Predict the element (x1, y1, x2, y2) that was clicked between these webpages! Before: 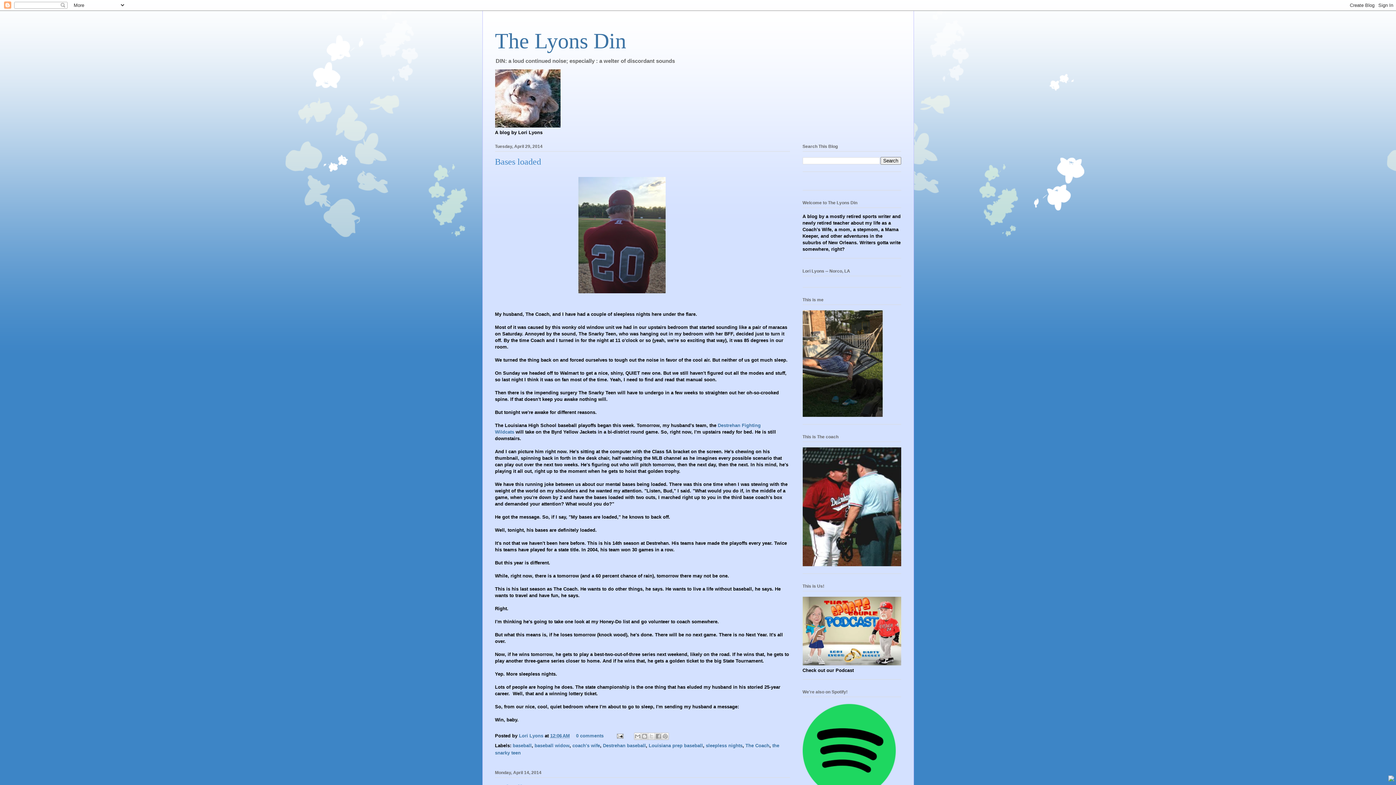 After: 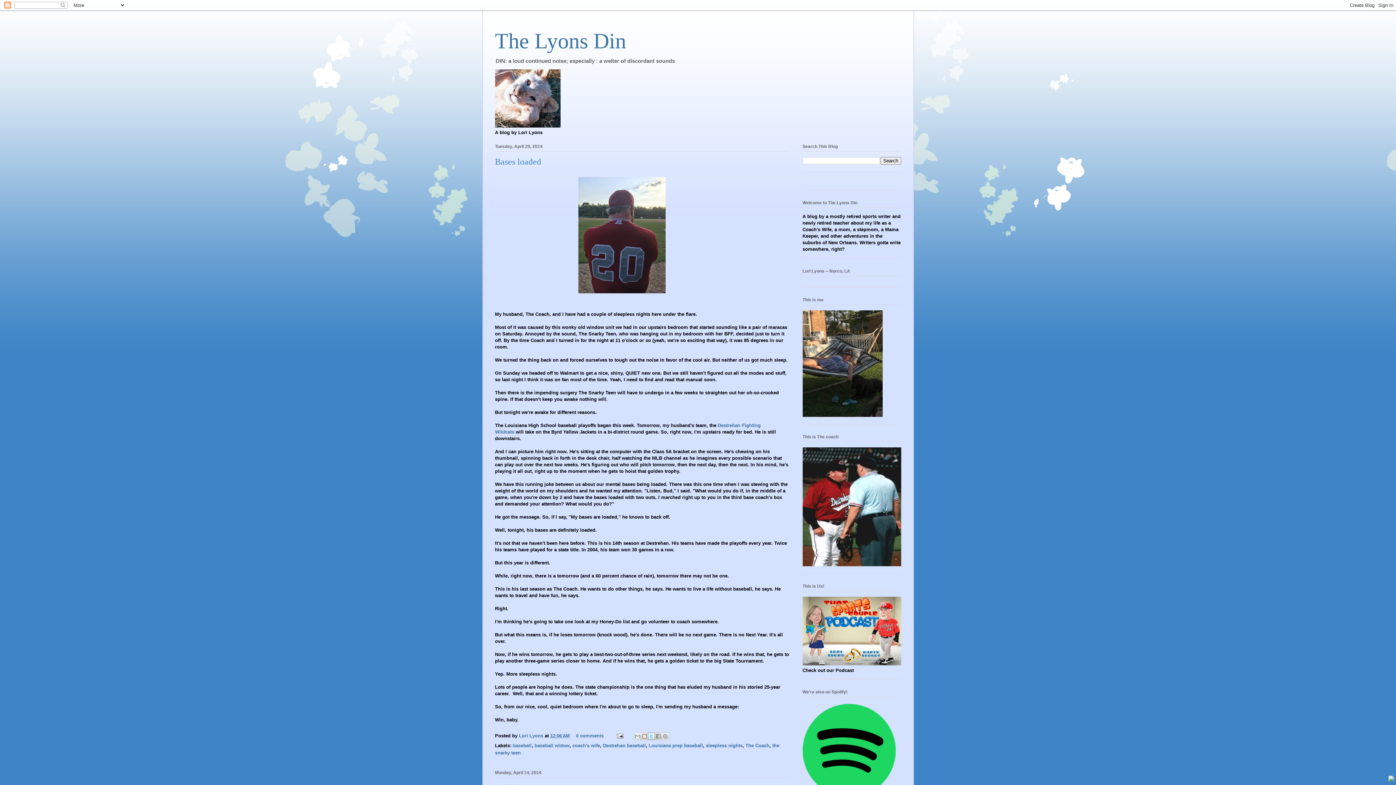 Action: label: Share to X bbox: (648, 732, 655, 740)